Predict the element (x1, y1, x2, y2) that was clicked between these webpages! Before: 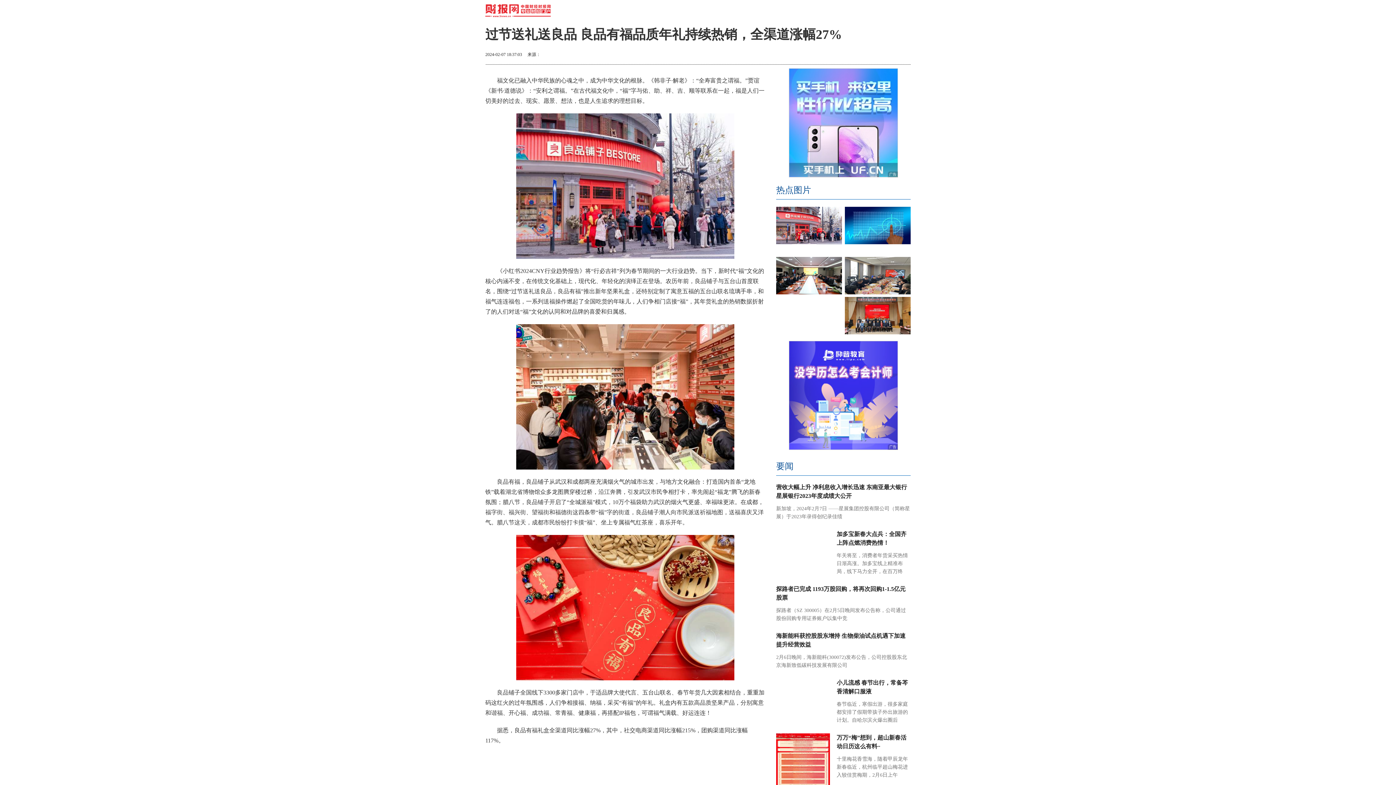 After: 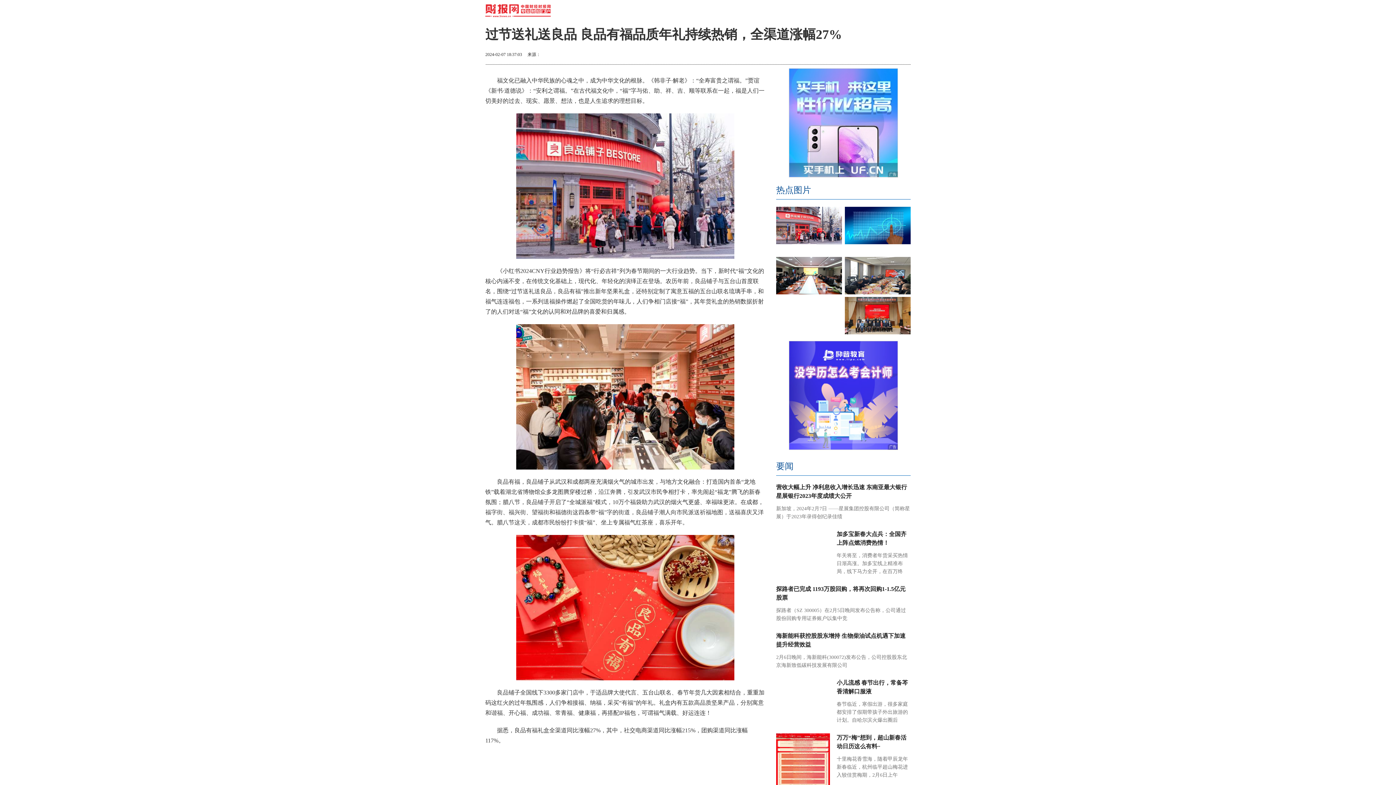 Action: bbox: (776, 273, 842, 277)